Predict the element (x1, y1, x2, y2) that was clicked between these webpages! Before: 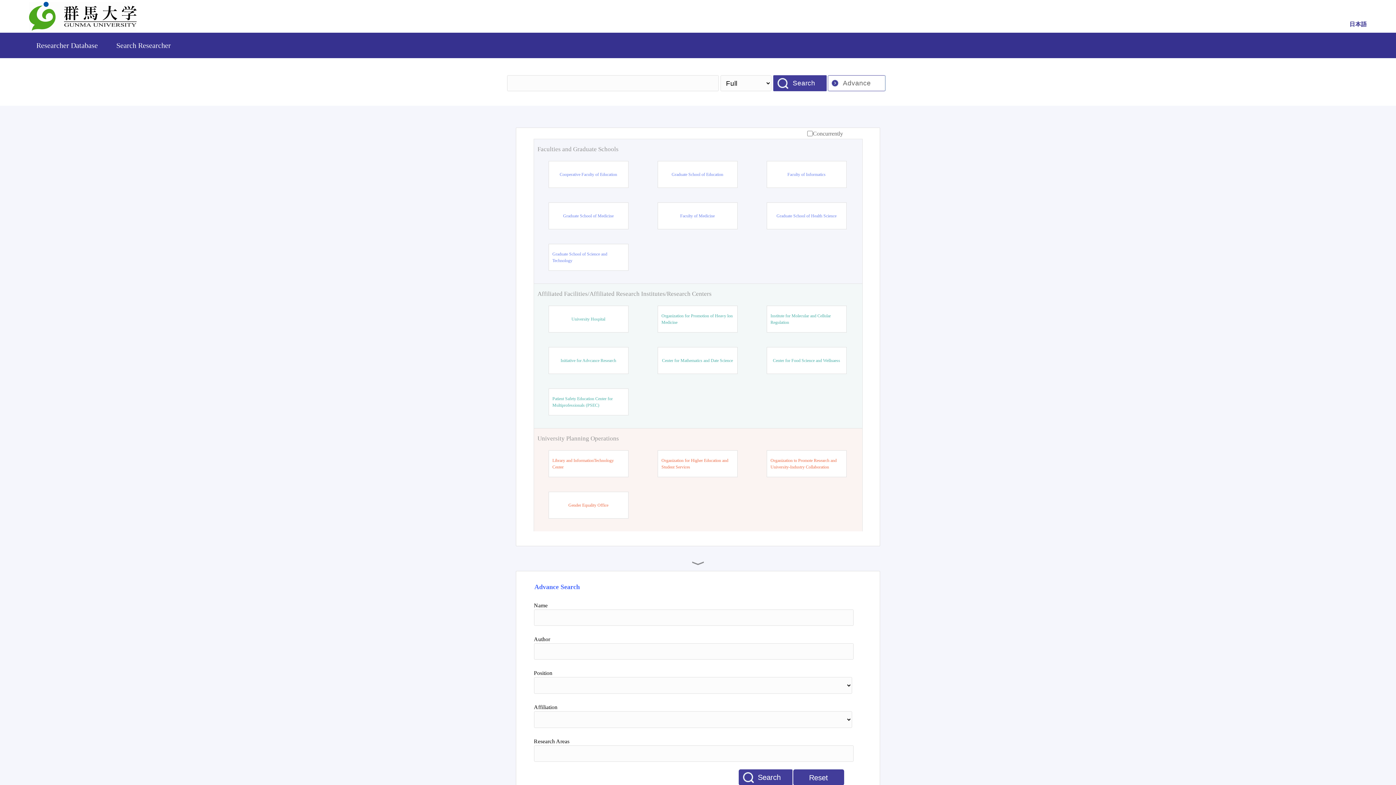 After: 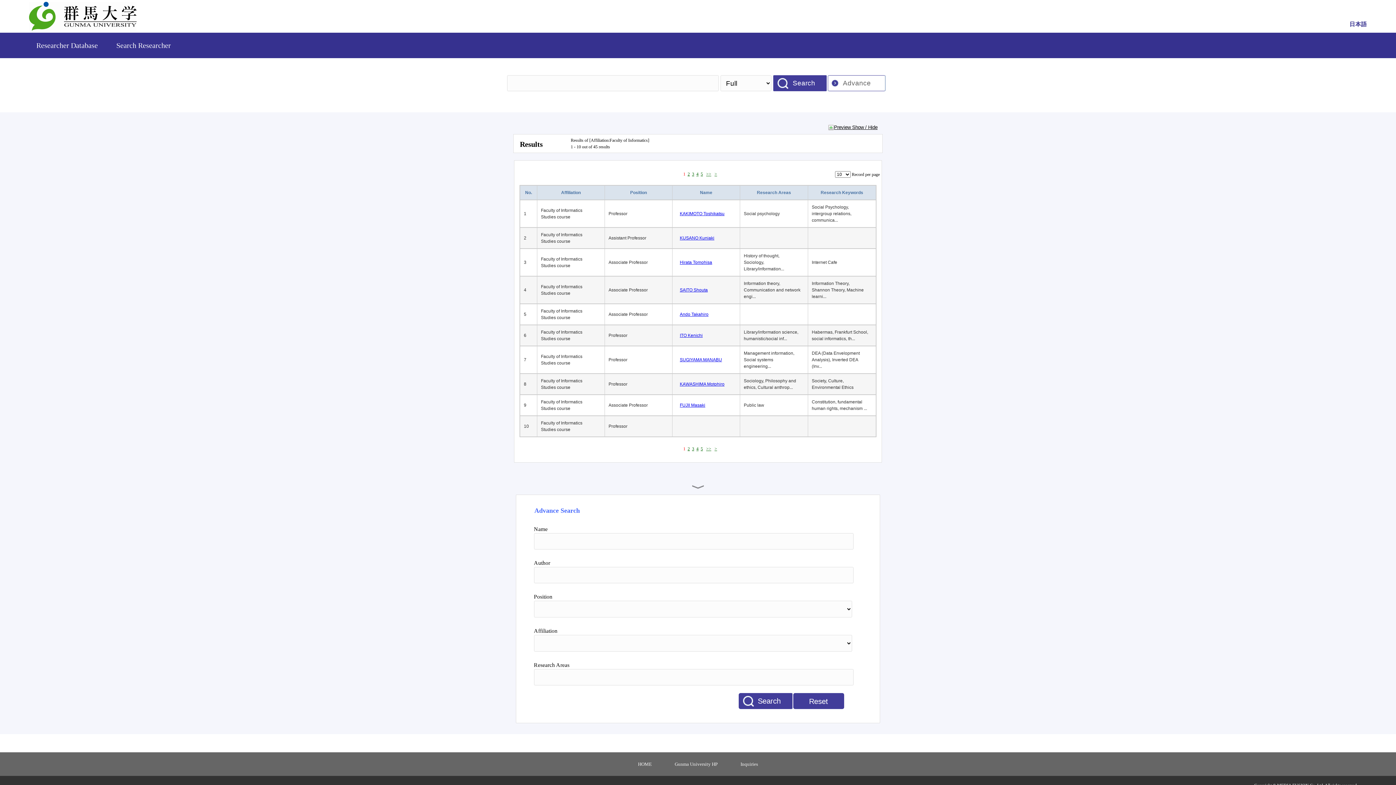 Action: bbox: (787, 171, 825, 177) label: Faculty of Informatics